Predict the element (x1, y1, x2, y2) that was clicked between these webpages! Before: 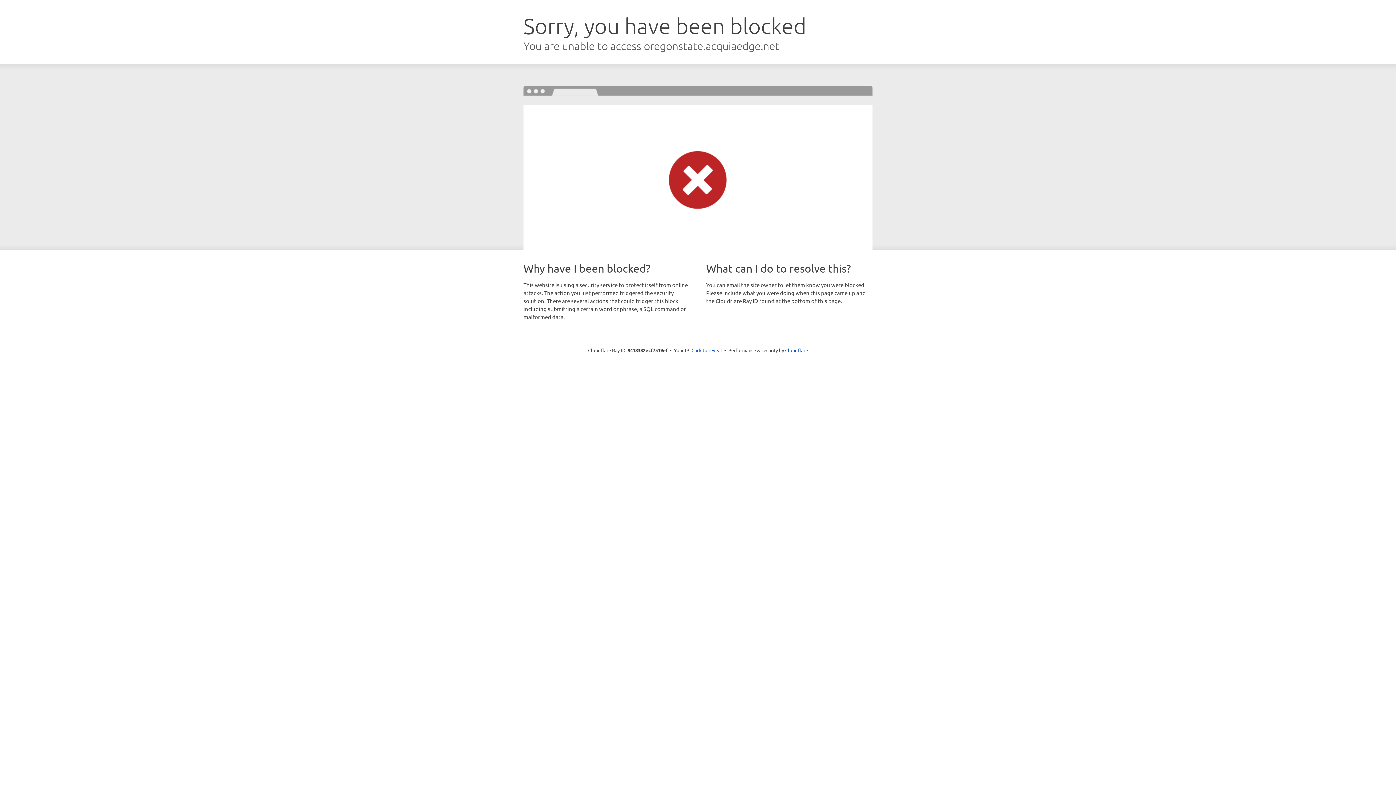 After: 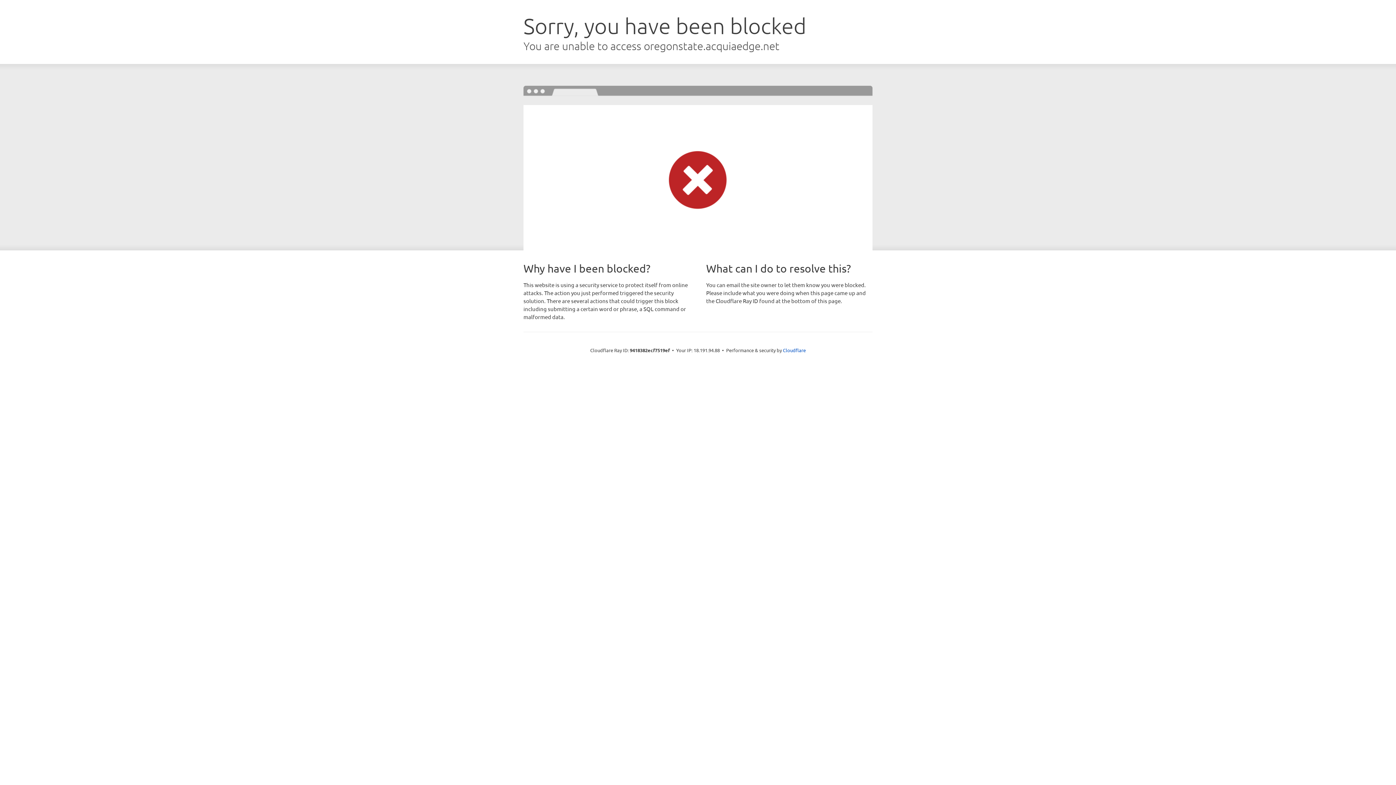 Action: label: Click to reveal bbox: (691, 346, 722, 353)